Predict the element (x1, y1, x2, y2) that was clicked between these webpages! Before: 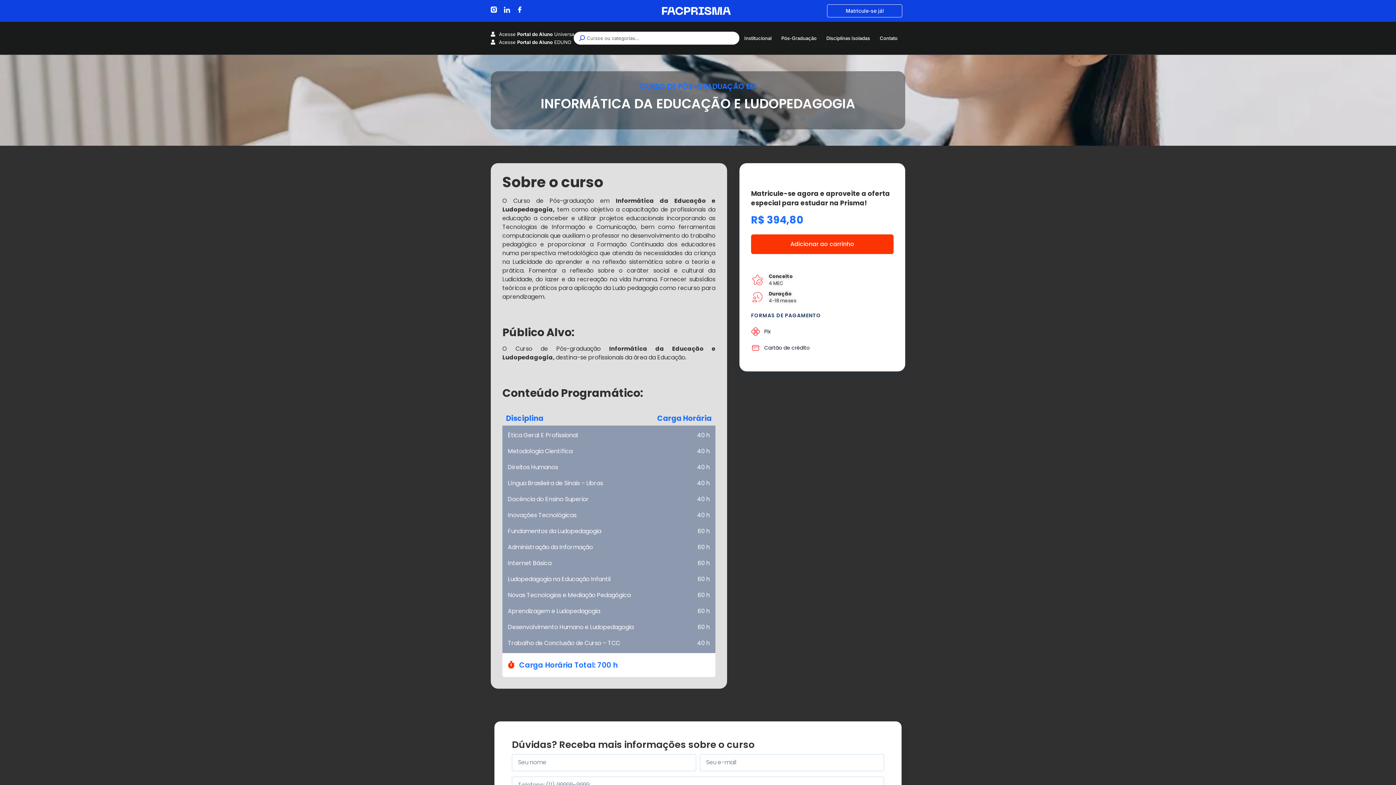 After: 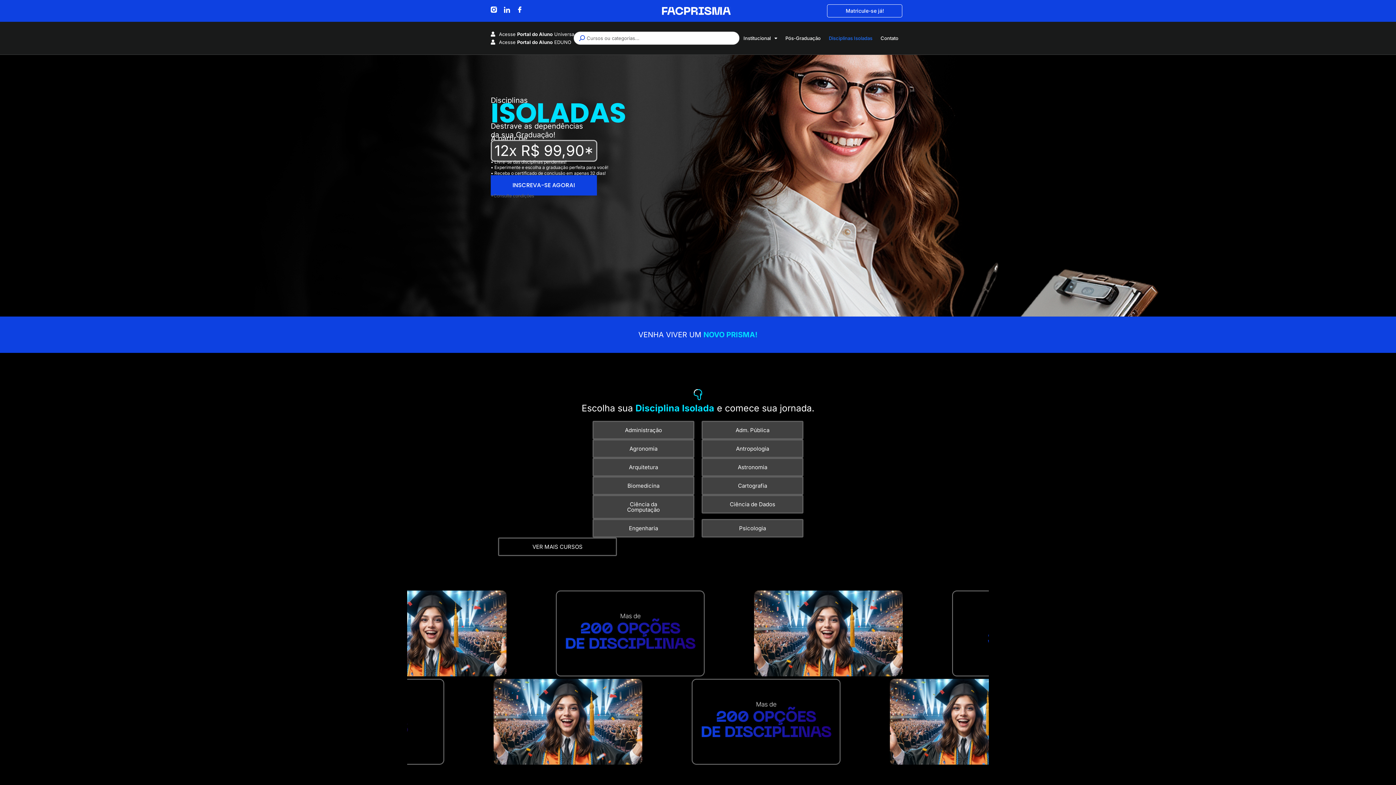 Action: bbox: (821, 29, 875, 46) label: Disciplinas Isoladas